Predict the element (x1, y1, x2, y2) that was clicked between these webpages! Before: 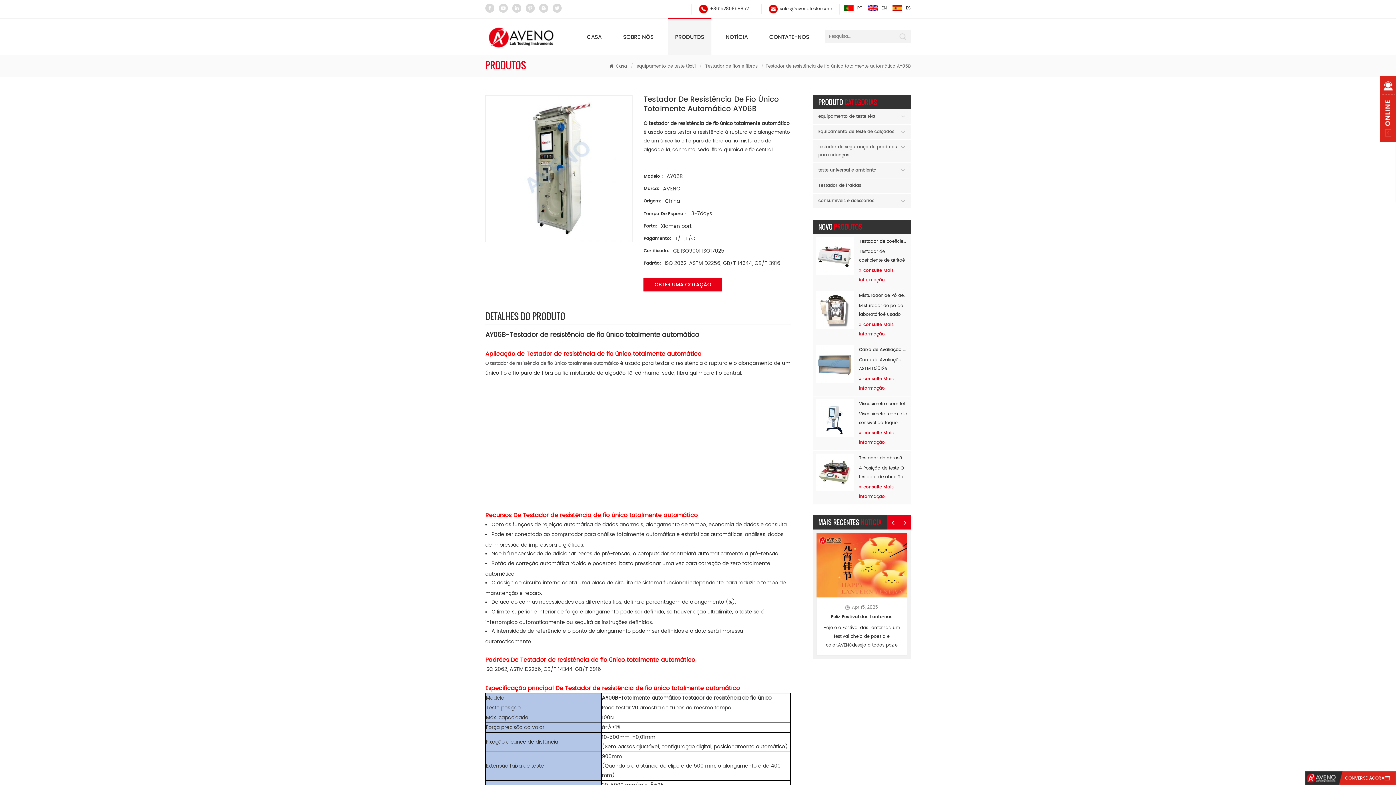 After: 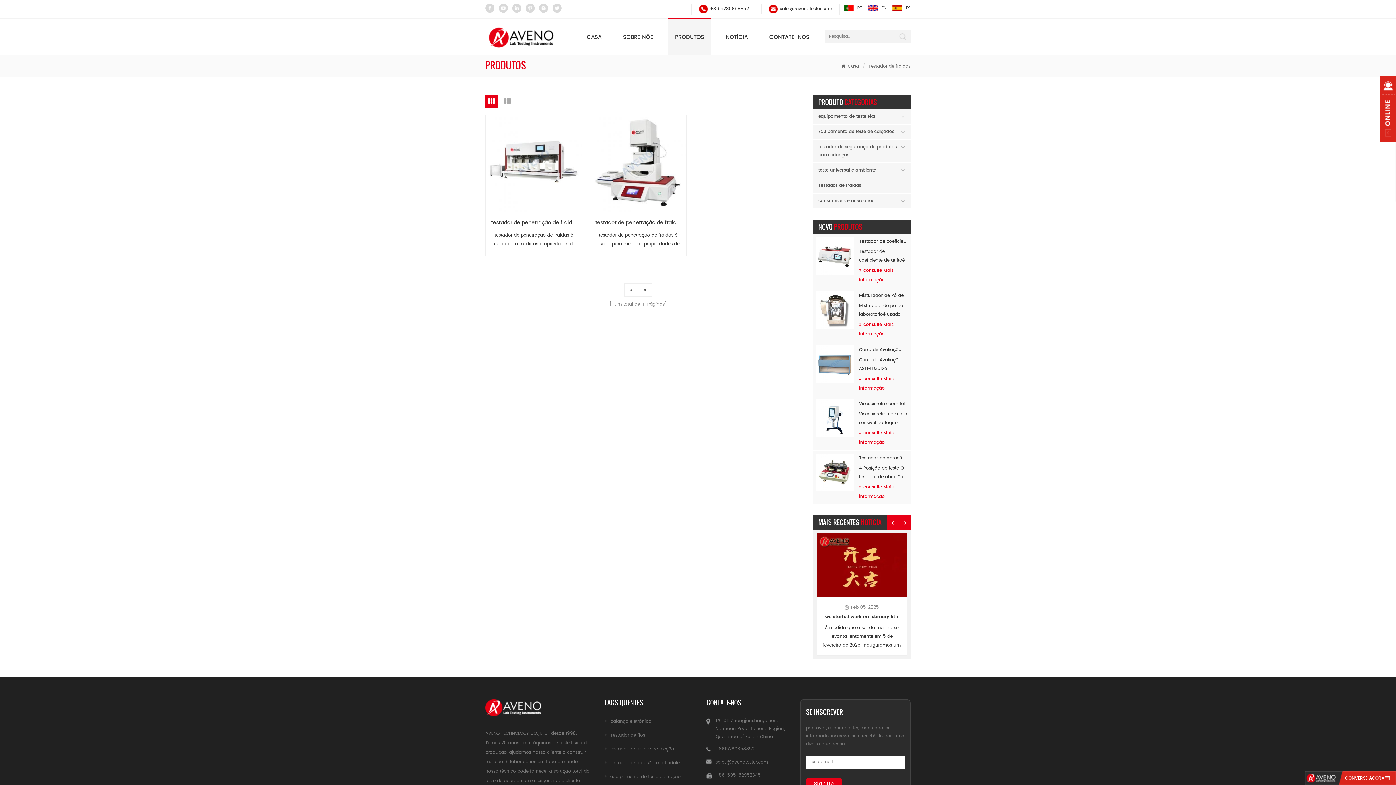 Action: bbox: (813, 178, 910, 193) label: Testador de fraldas